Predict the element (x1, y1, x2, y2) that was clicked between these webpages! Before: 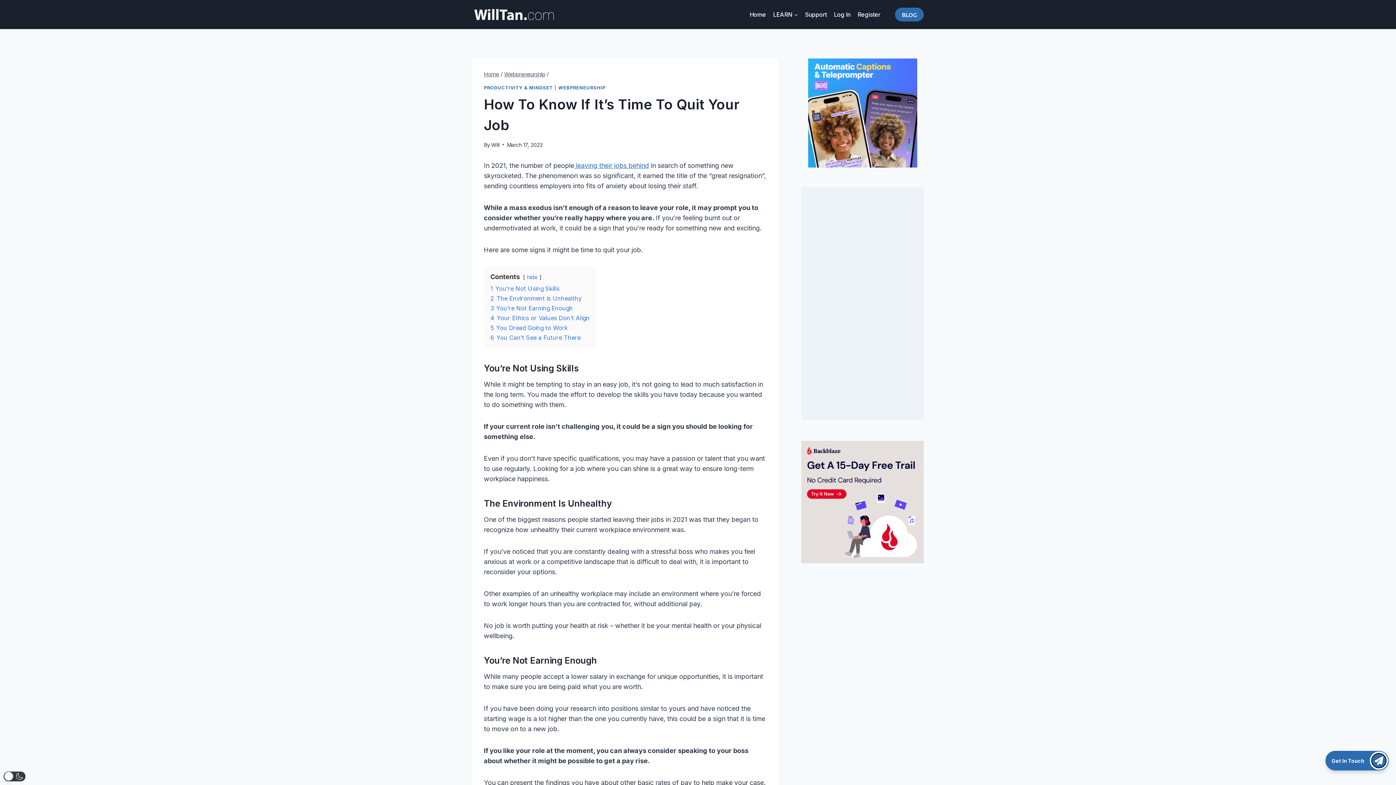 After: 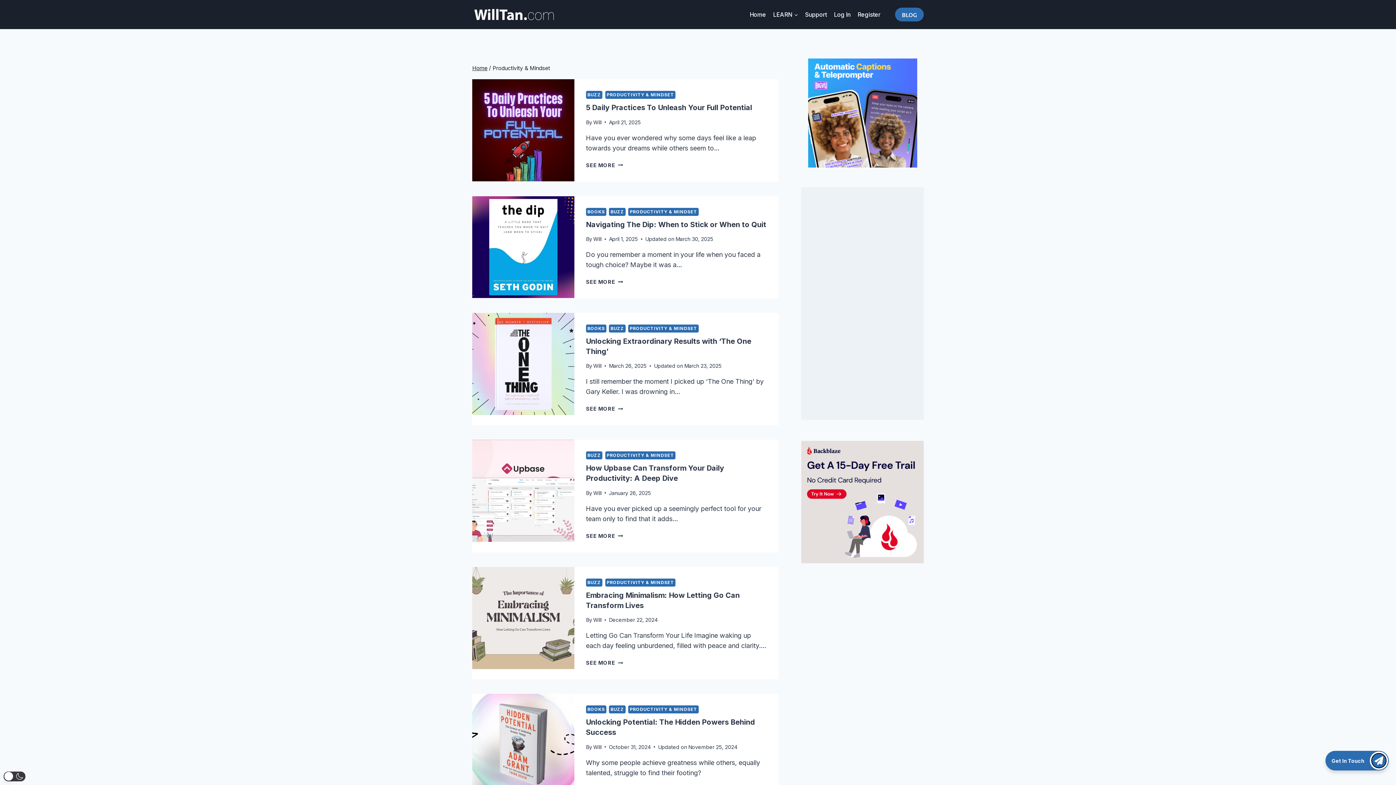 Action: label: PRODUCTIVITY & MINDSET bbox: (484, 85, 553, 90)